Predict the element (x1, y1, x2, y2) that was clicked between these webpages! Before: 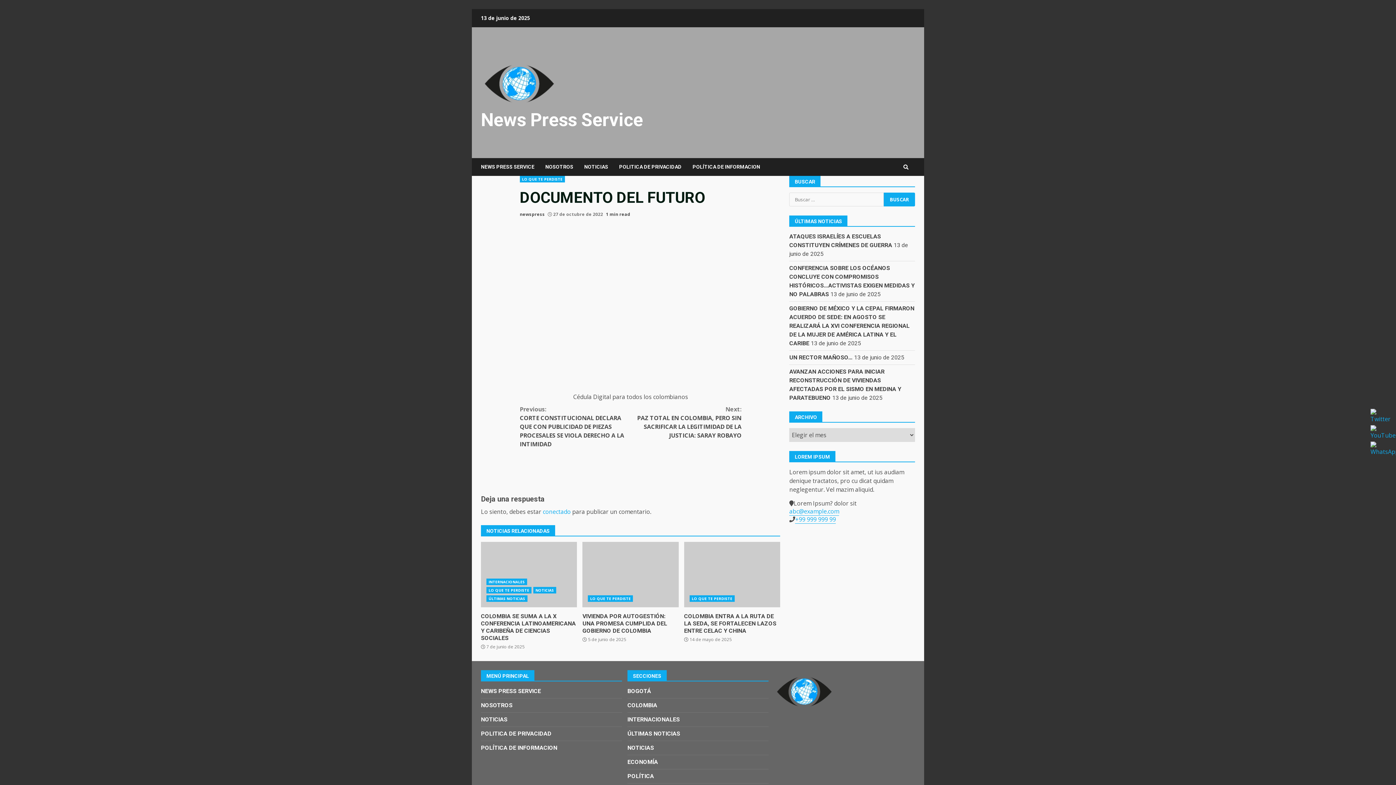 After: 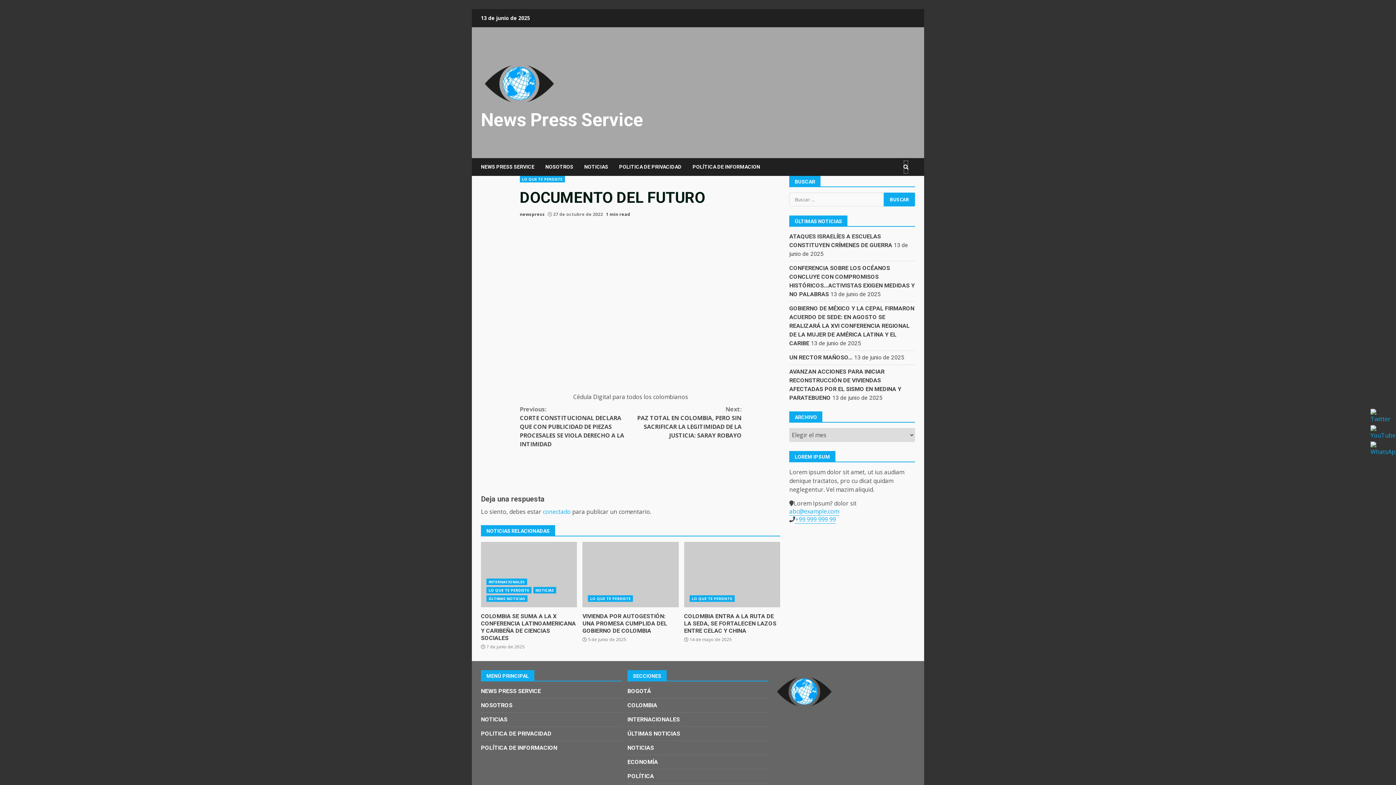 Action: bbox: (903, 160, 908, 174)